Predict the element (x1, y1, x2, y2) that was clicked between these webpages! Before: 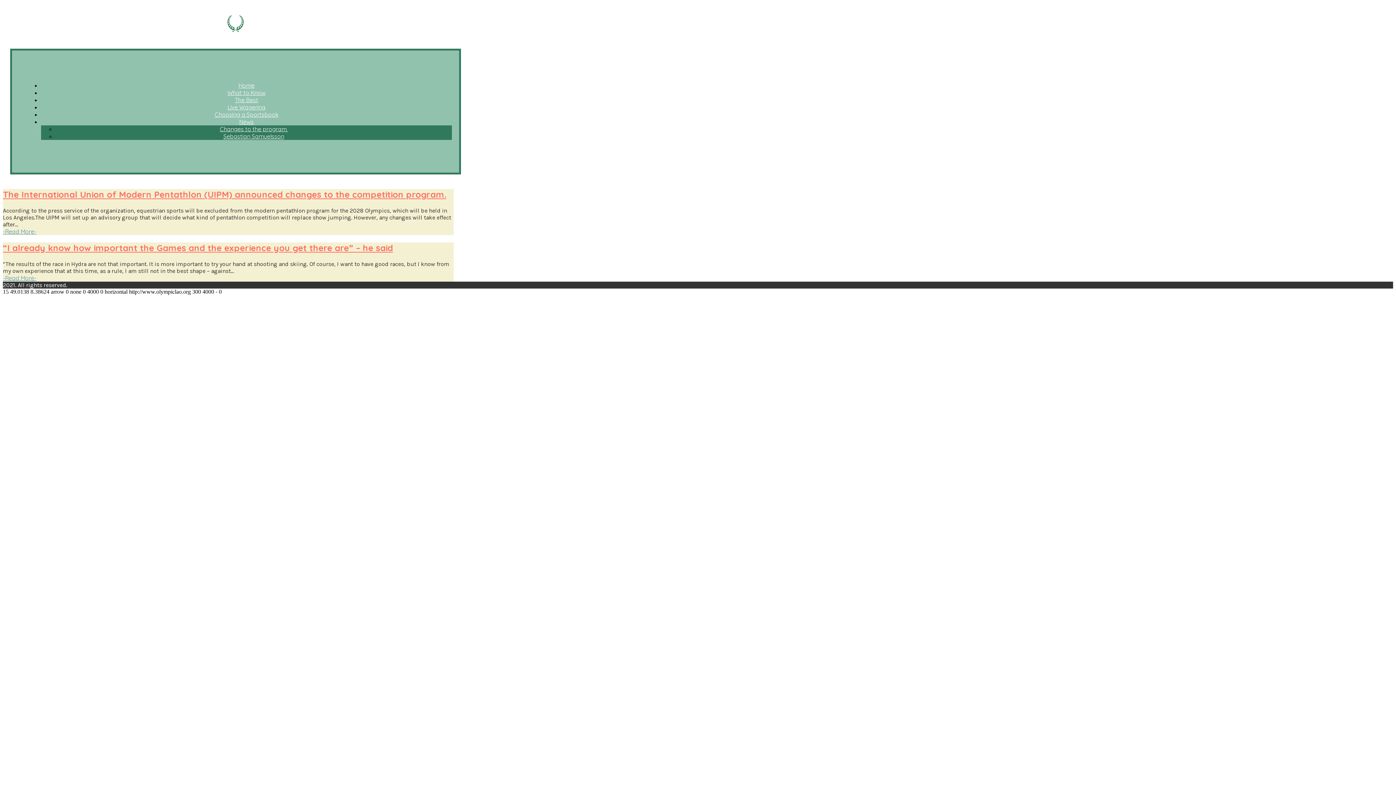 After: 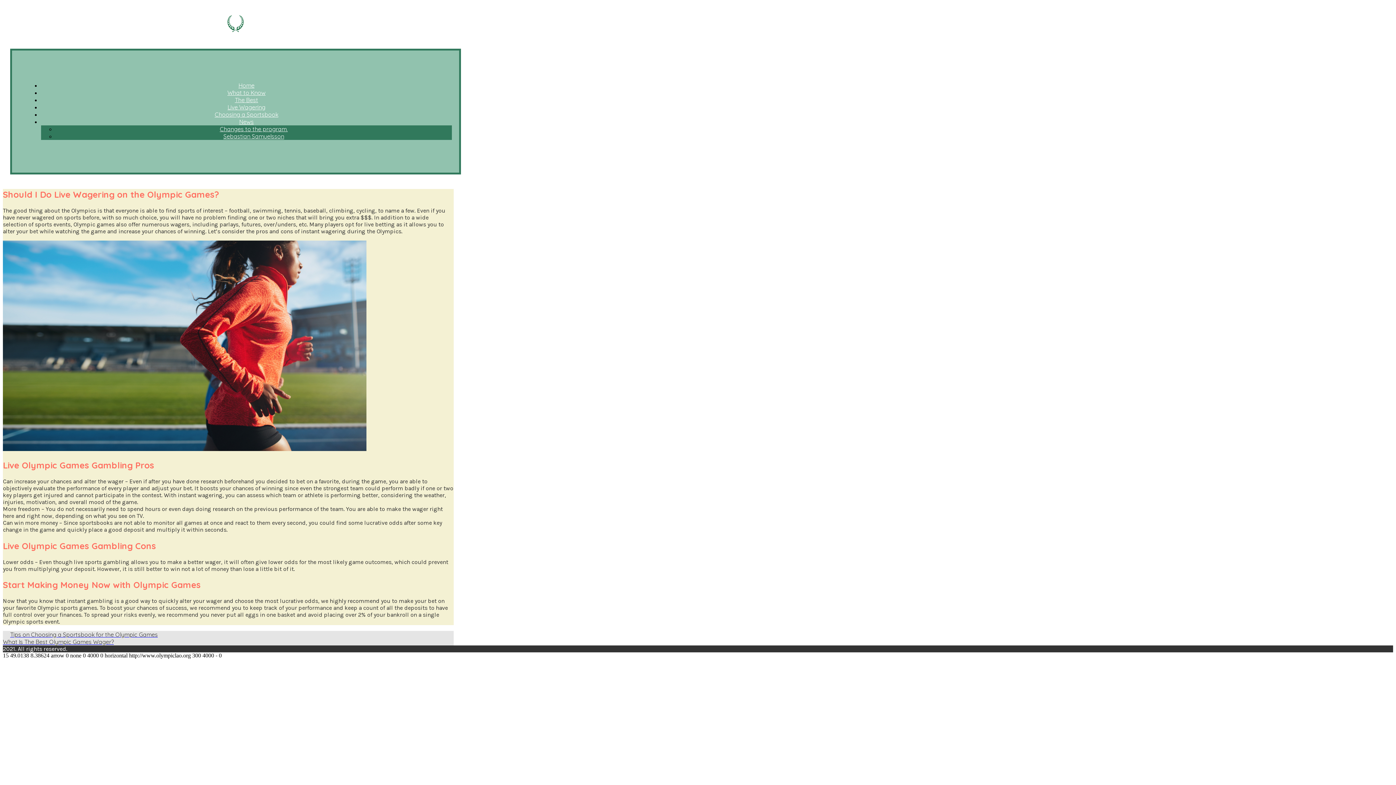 Action: label: Live Wagering bbox: (227, 103, 265, 110)